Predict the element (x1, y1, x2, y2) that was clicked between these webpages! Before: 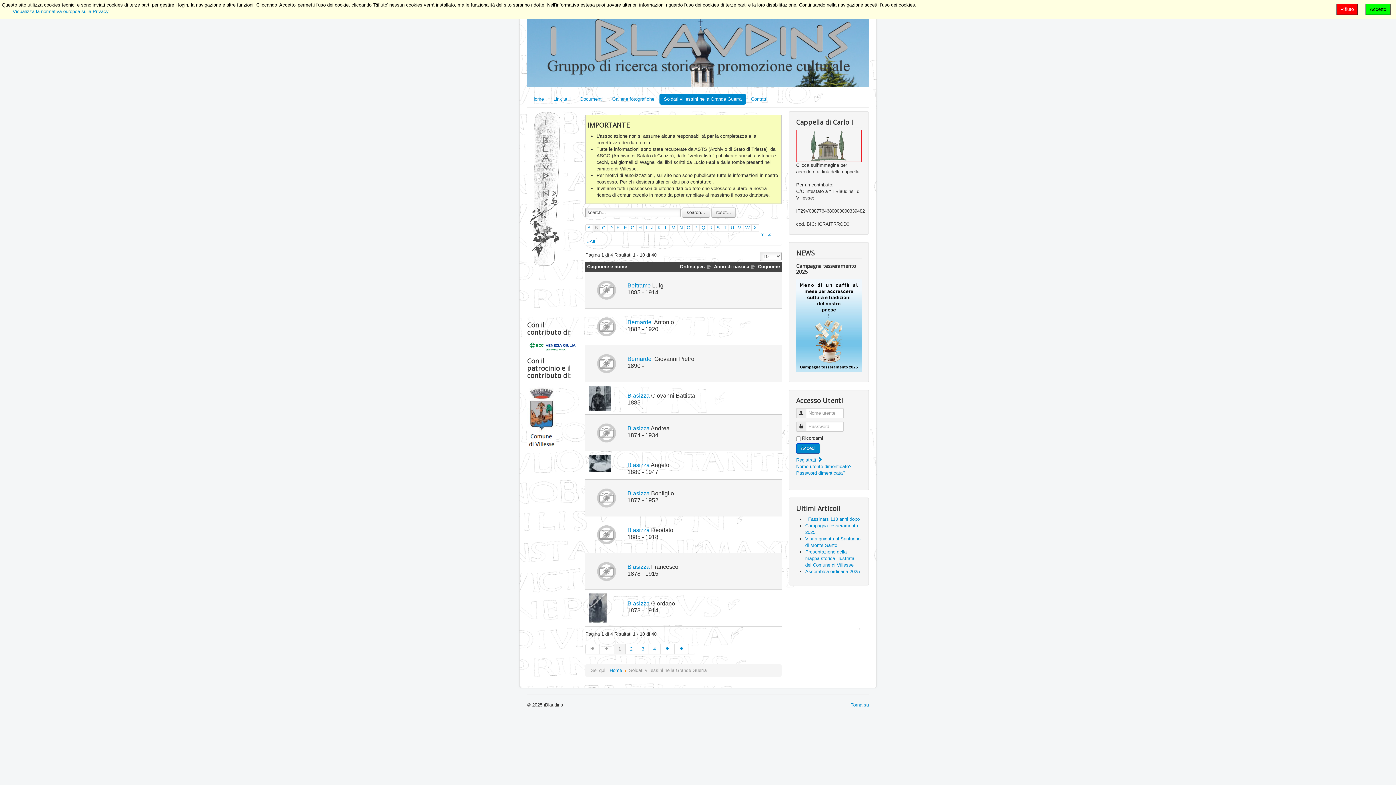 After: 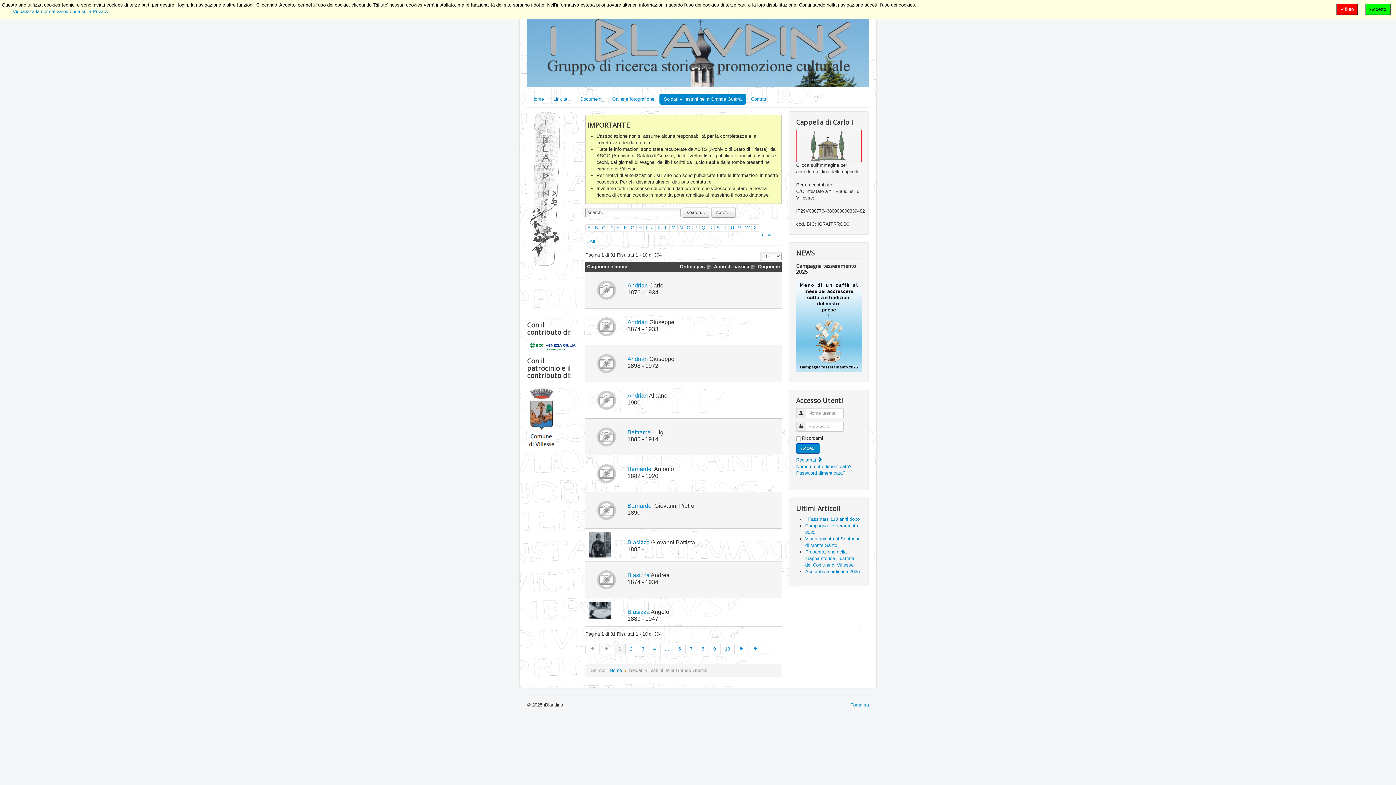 Action: label: Torna su bbox: (850, 702, 869, 708)